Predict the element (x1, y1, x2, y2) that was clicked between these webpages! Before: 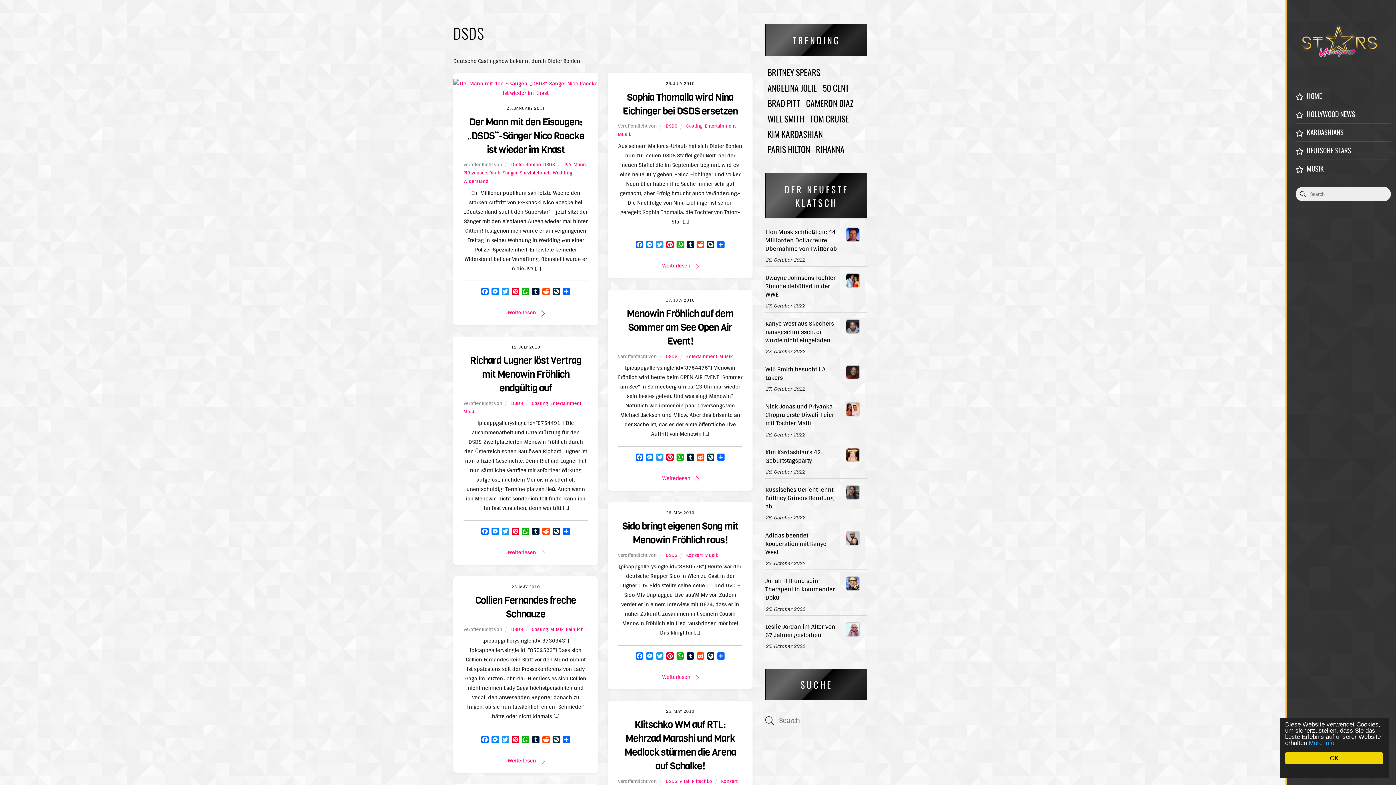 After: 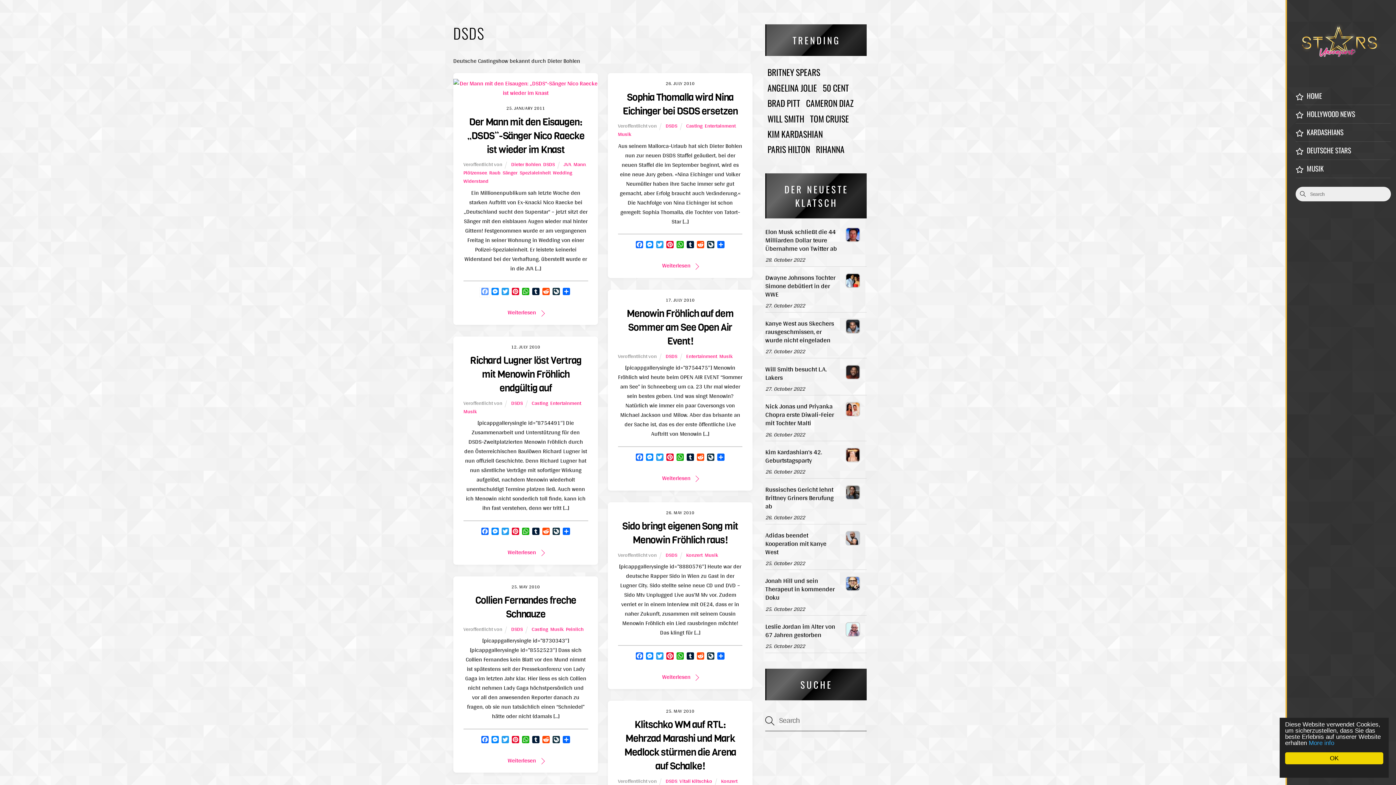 Action: label: Facebook bbox: (480, 288, 490, 297)